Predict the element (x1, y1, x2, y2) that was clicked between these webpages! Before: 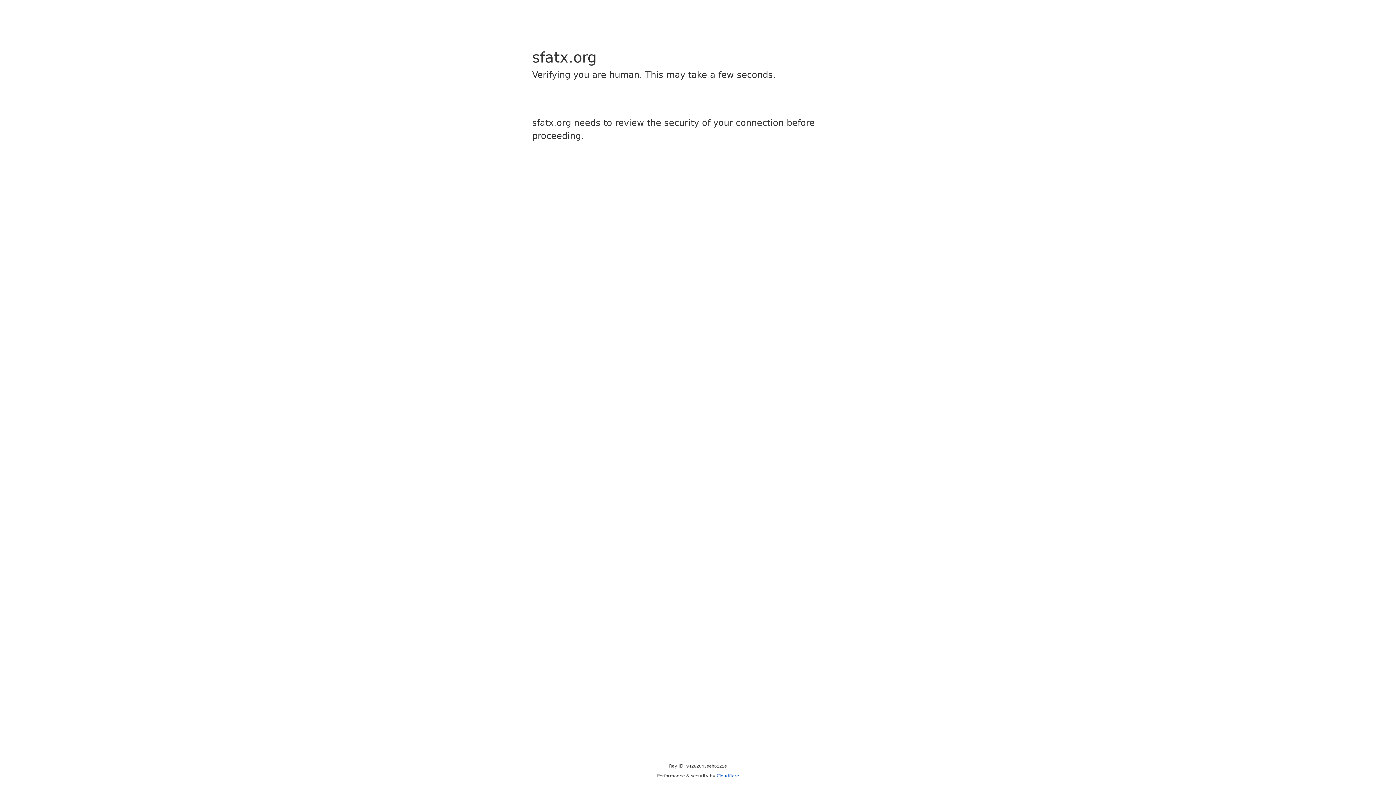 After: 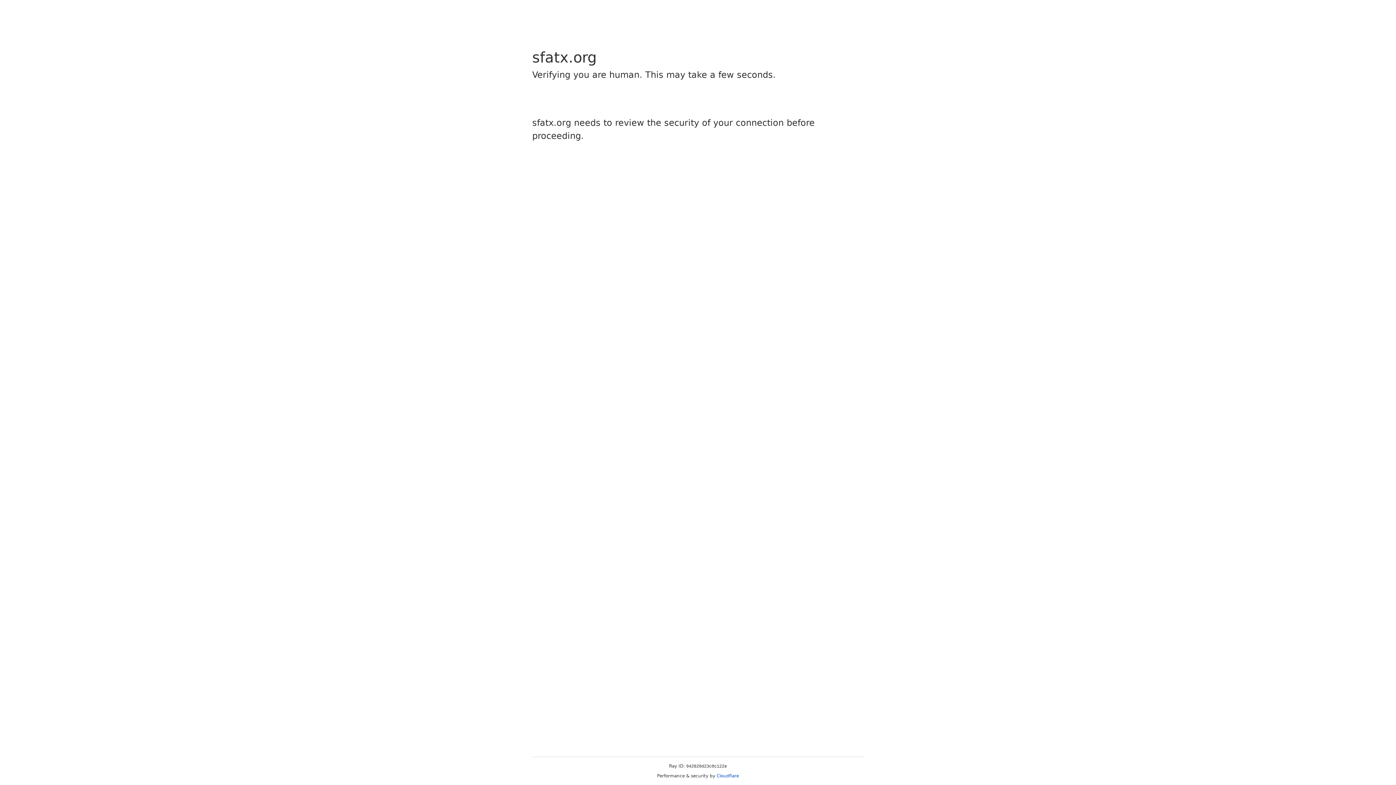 Action: label: Cloudflare bbox: (716, 773, 739, 778)